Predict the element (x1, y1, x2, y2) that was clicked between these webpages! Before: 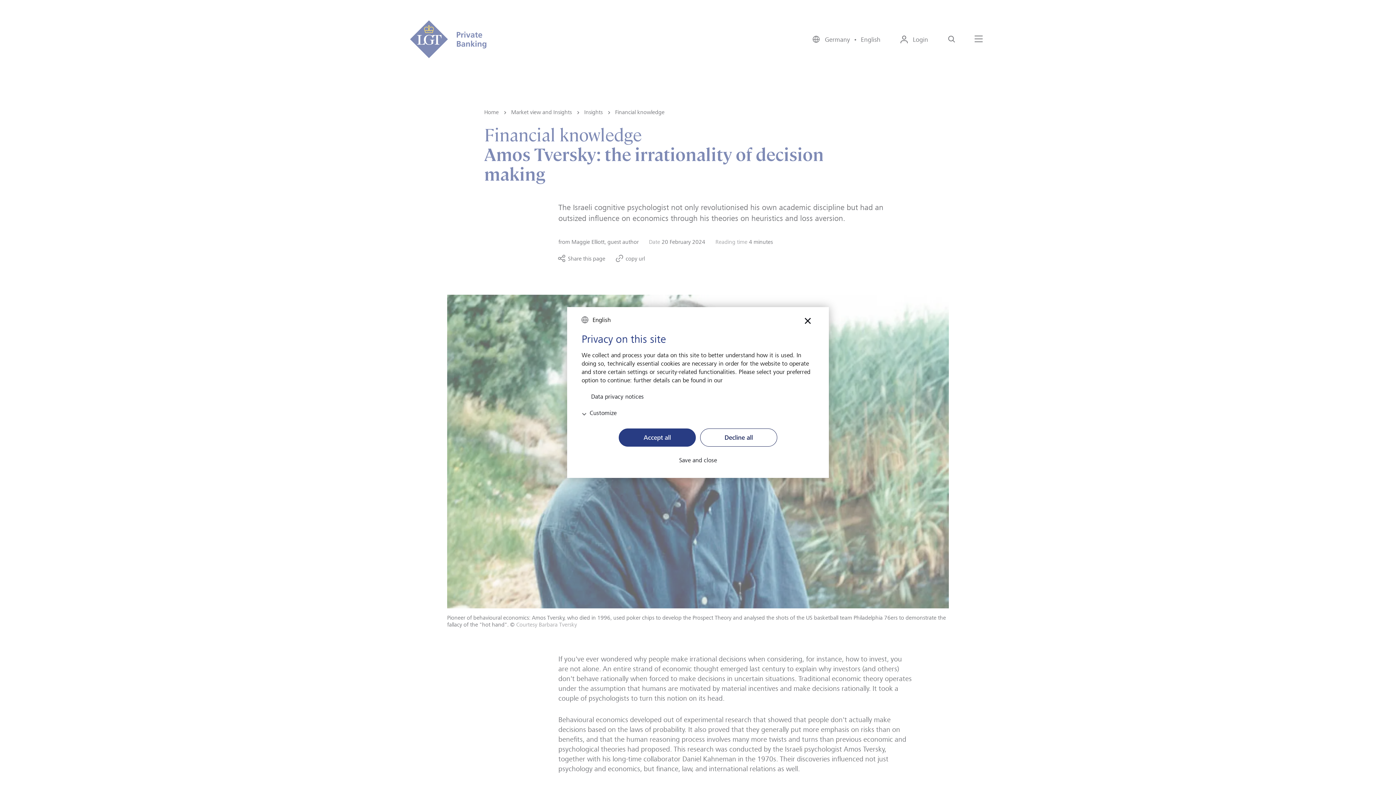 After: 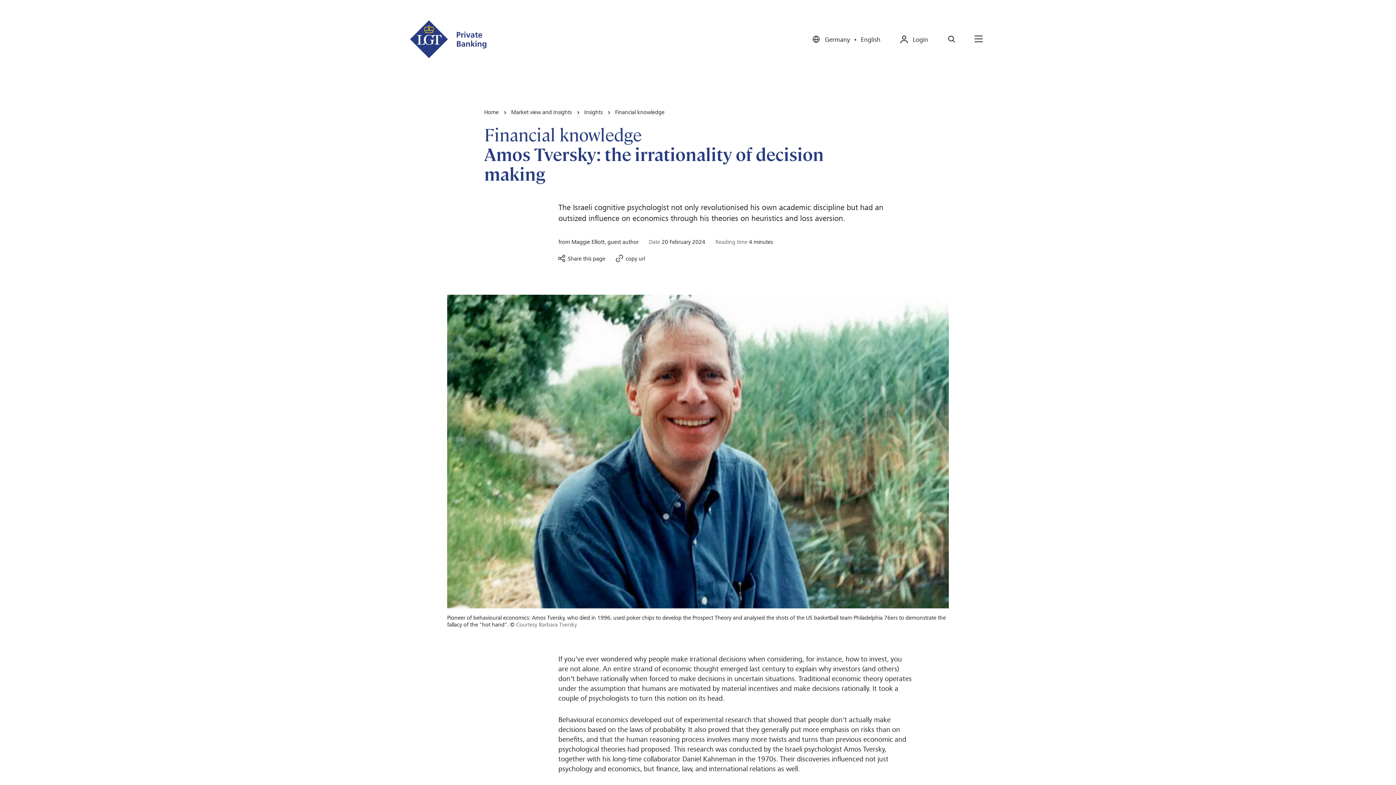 Action: bbox: (700, 428, 777, 446) label: Decline all